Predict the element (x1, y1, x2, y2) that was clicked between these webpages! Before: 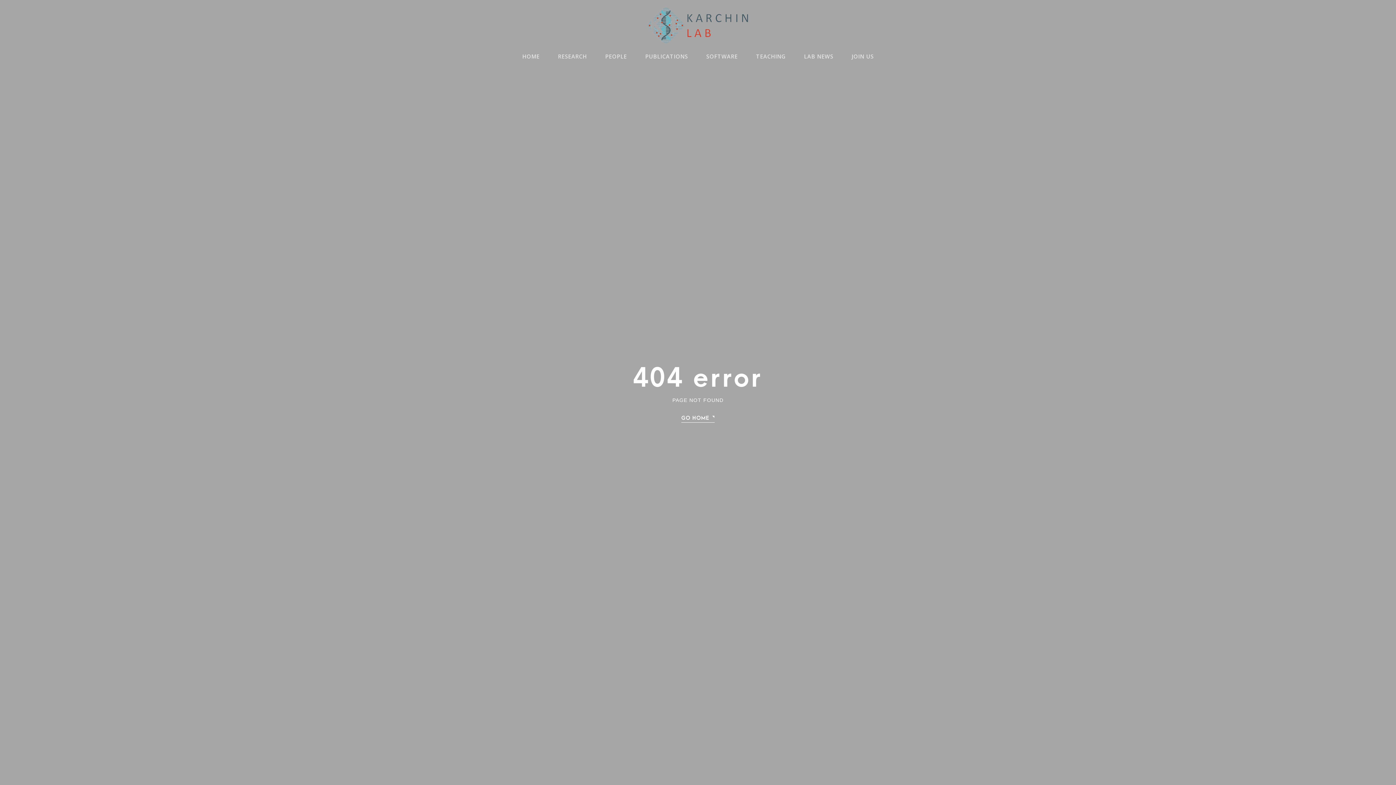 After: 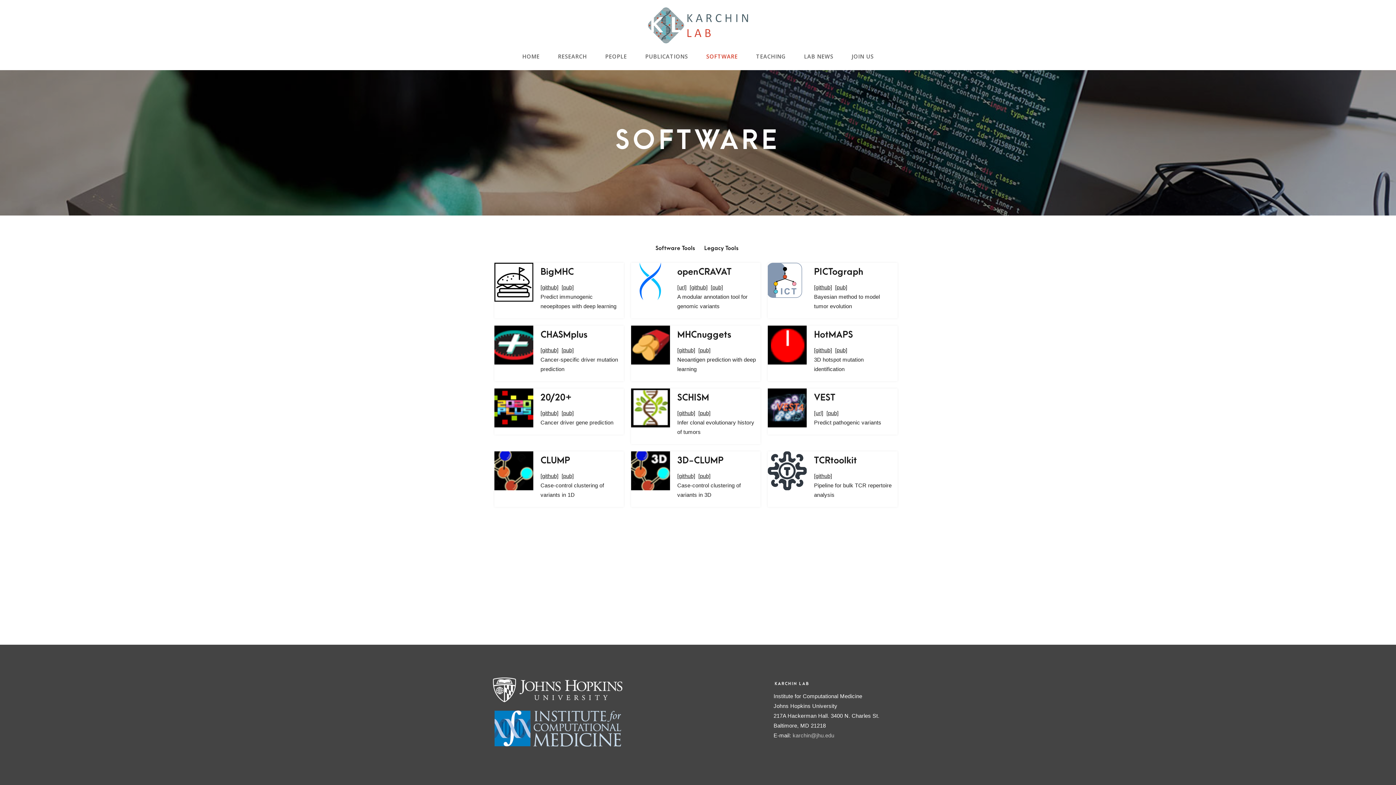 Action: label: SOFTWARE bbox: (706, 48, 737, 64)